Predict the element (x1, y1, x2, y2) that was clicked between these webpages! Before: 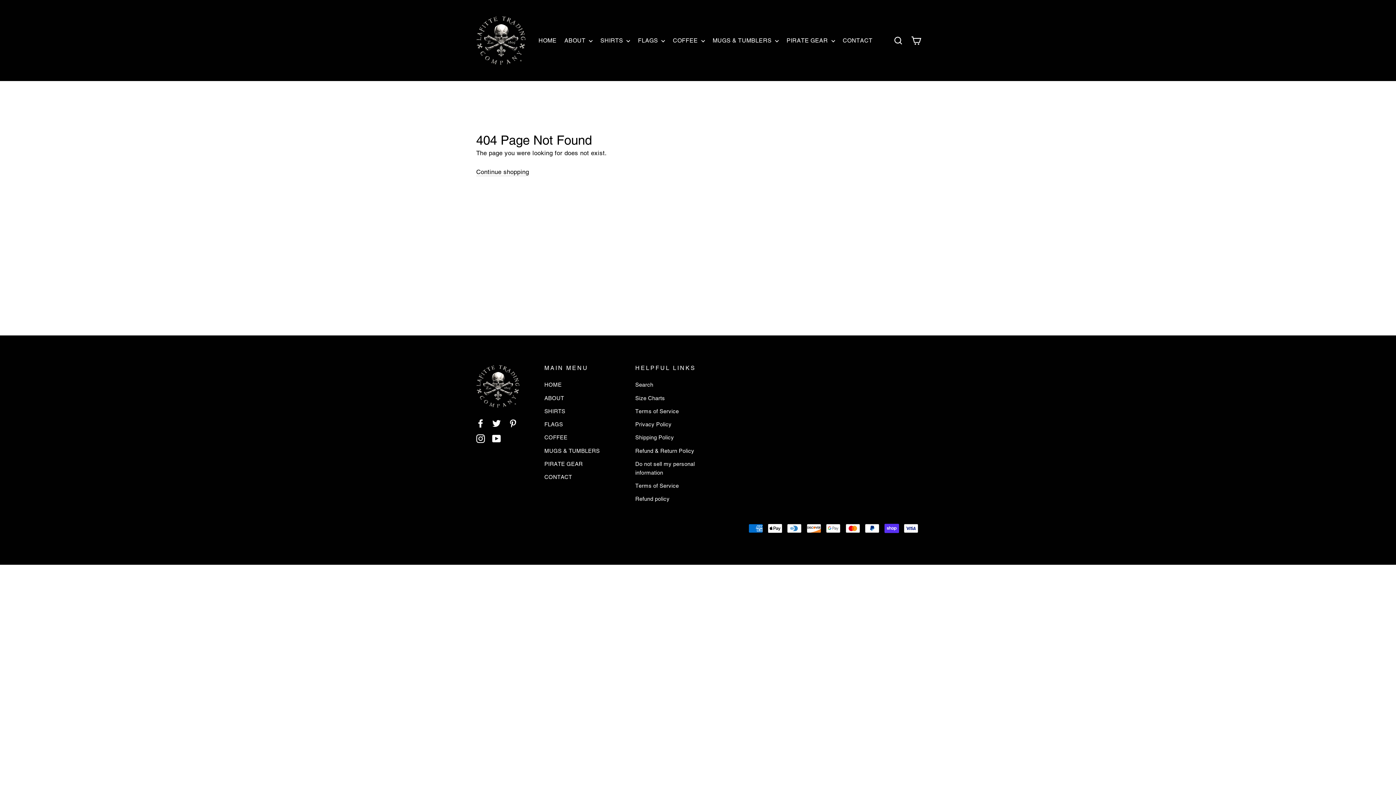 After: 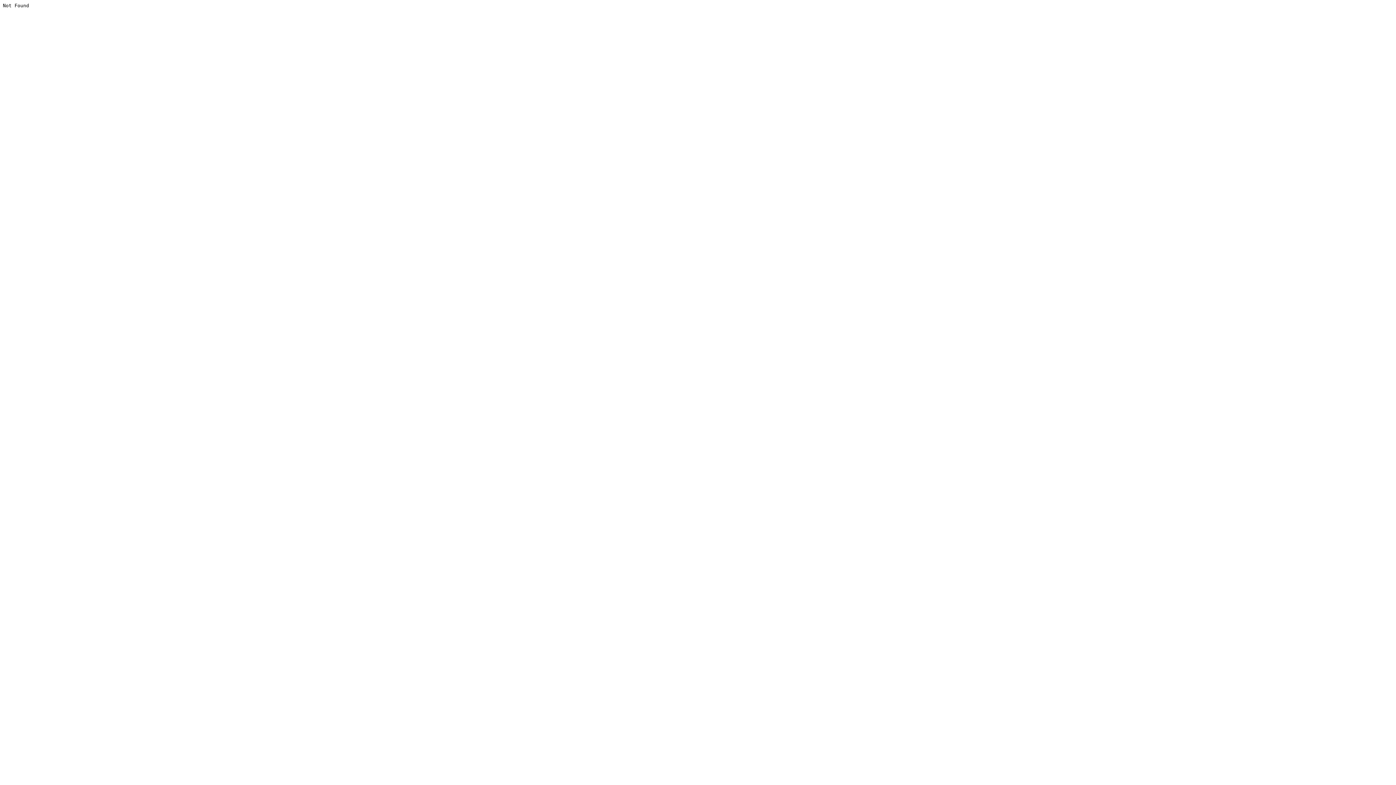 Action: label: Terms of Service bbox: (635, 405, 715, 417)